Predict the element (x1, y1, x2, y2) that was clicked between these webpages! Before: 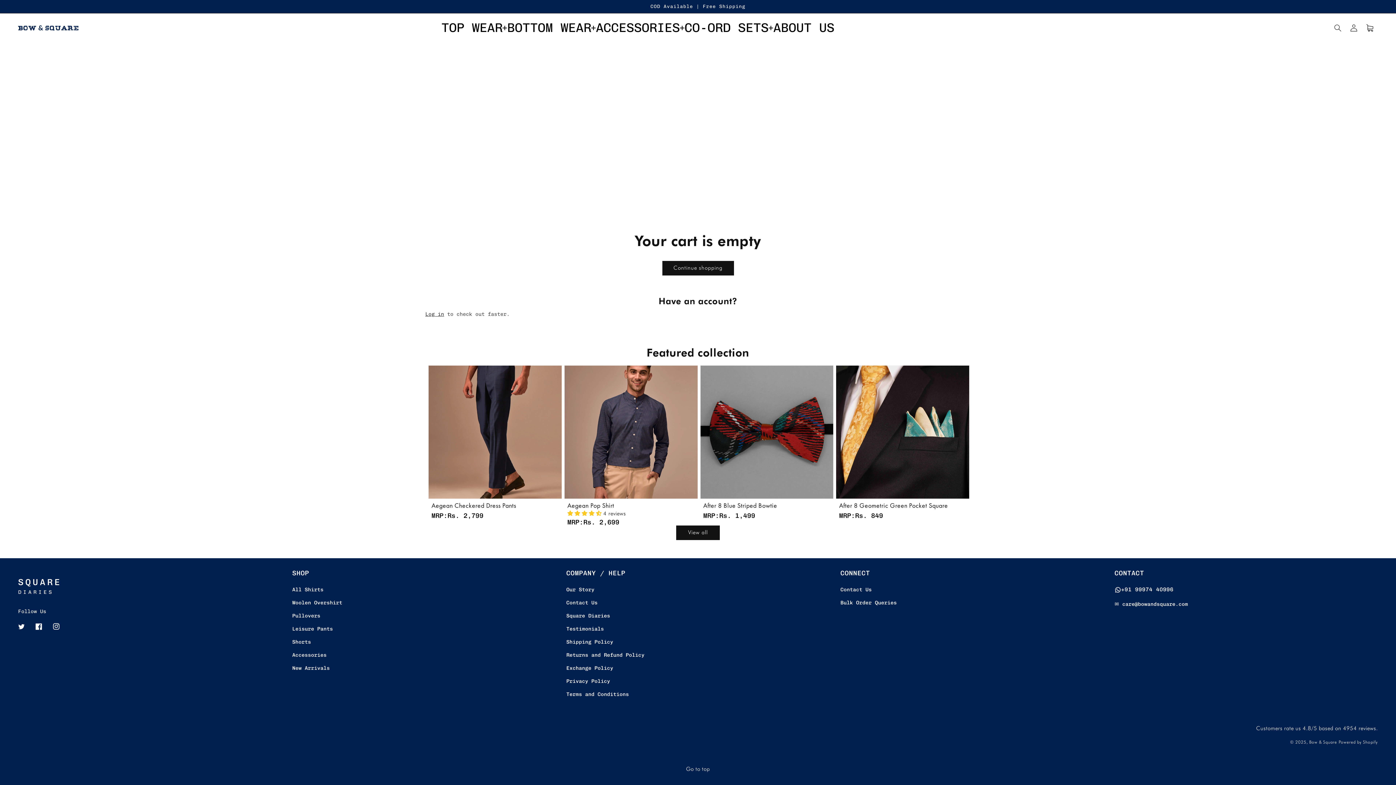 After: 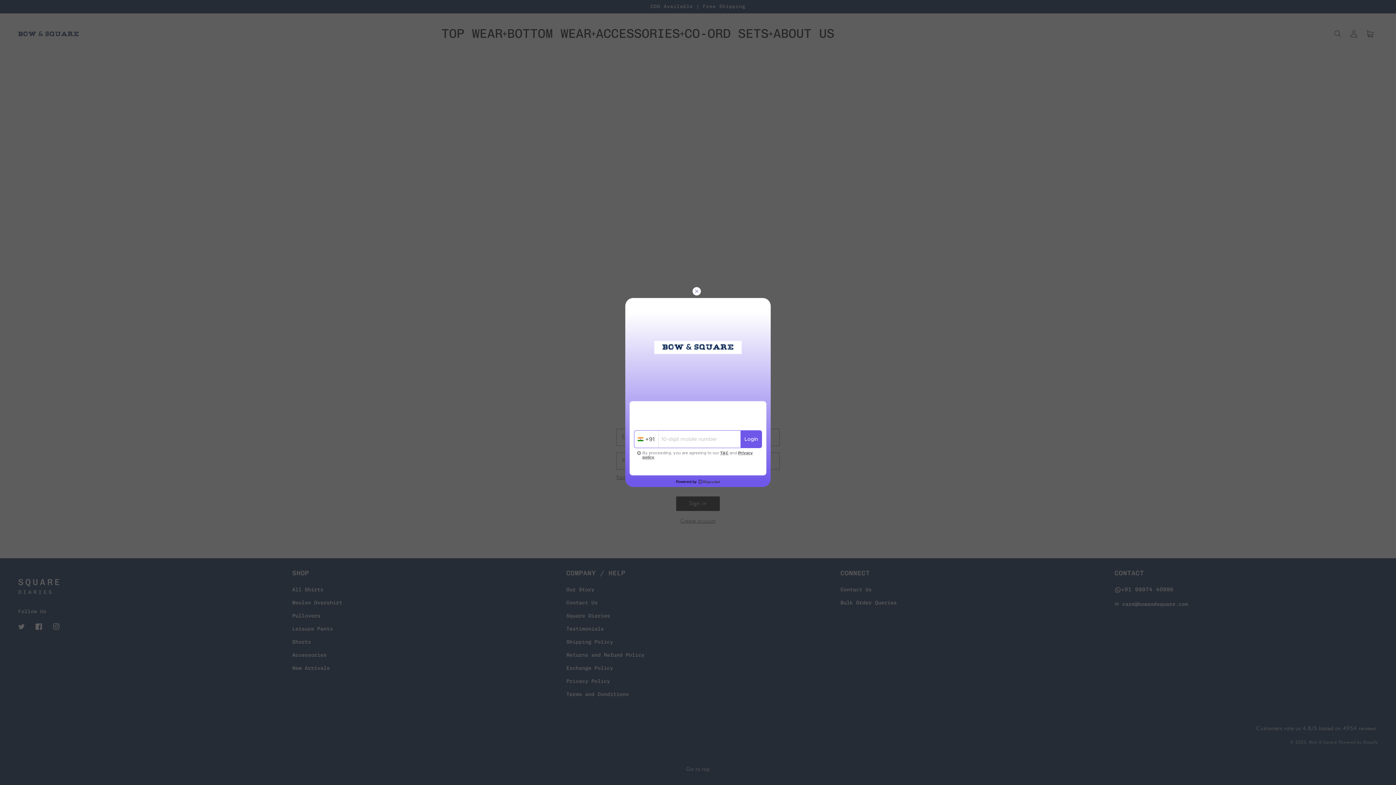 Action: bbox: (1346, 20, 1362, 36) label: Log in